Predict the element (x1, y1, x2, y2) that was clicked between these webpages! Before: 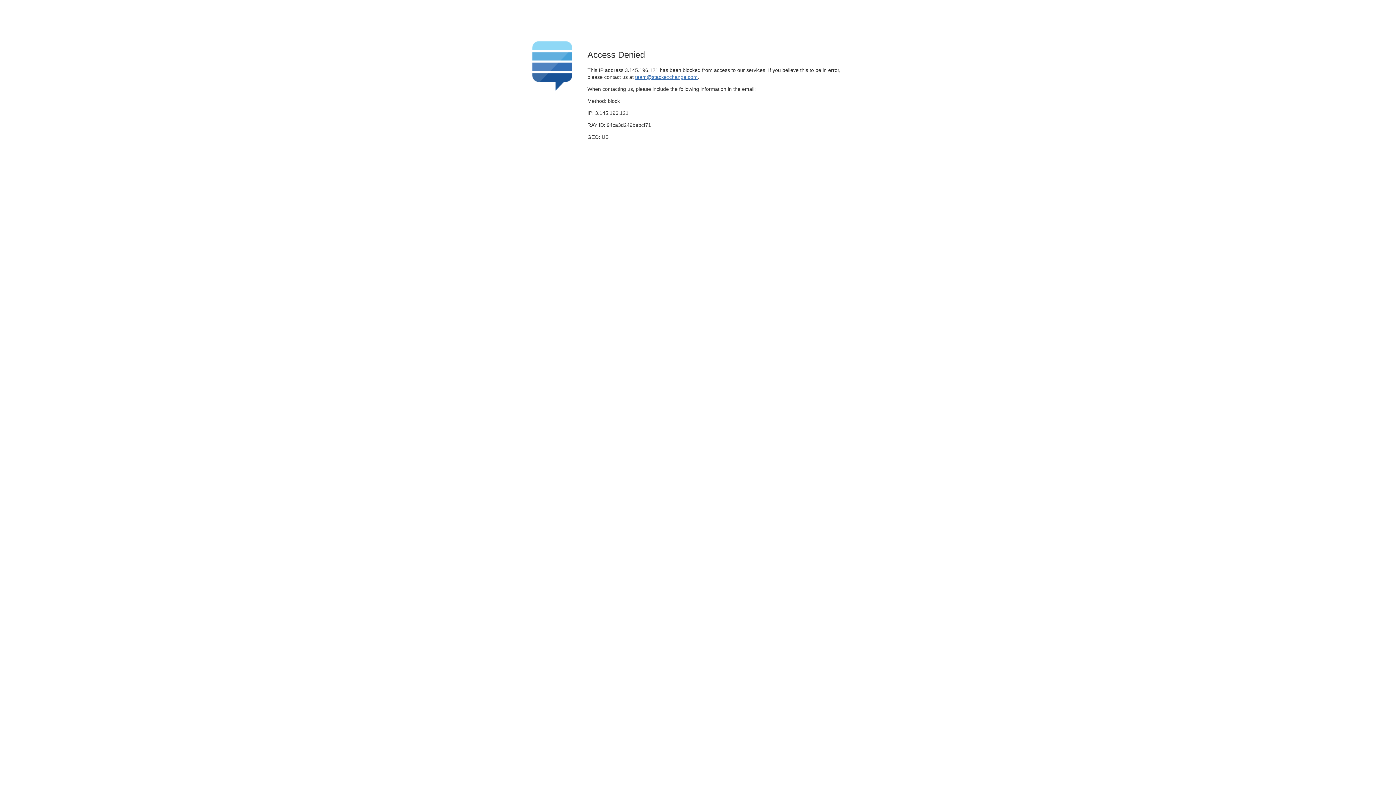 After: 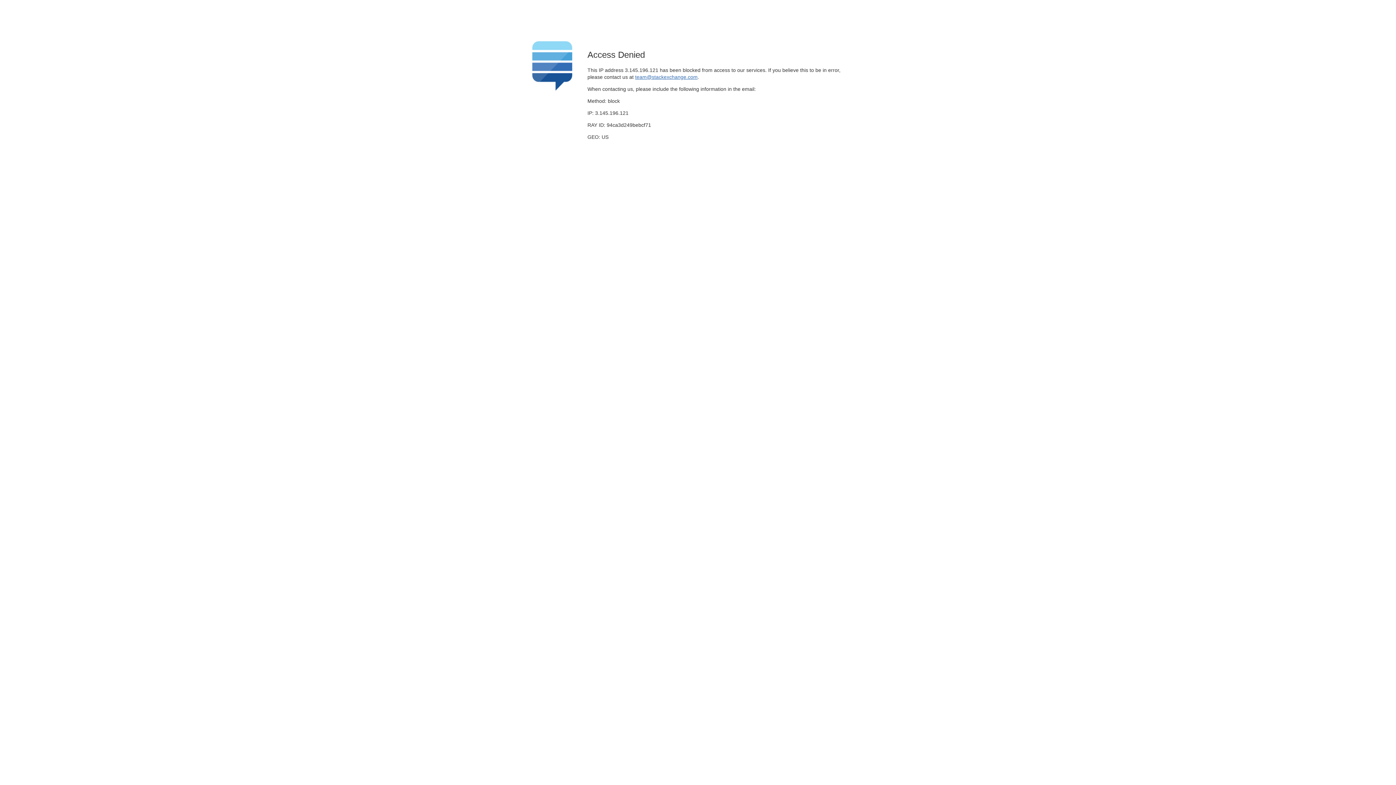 Action: label: team@stackexchange.com bbox: (635, 74, 697, 79)